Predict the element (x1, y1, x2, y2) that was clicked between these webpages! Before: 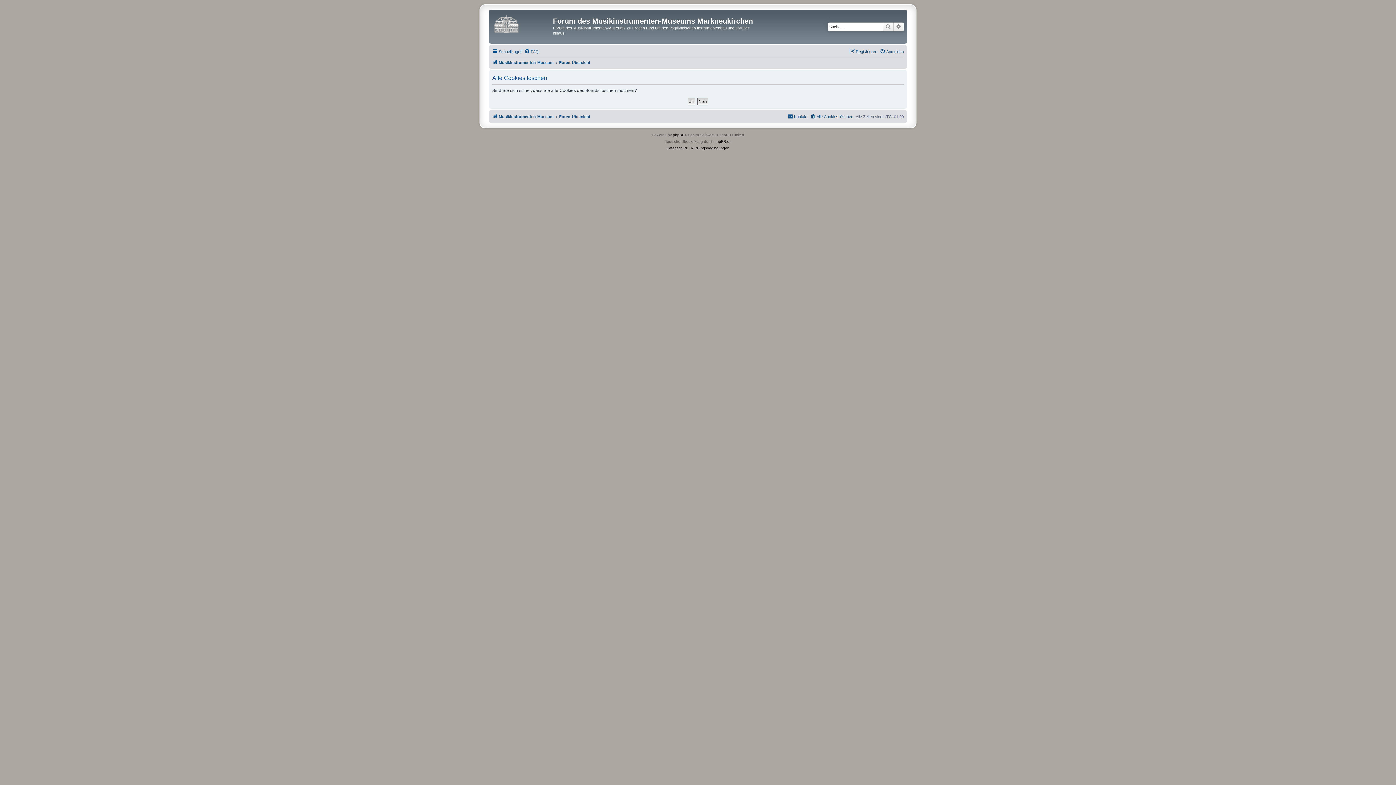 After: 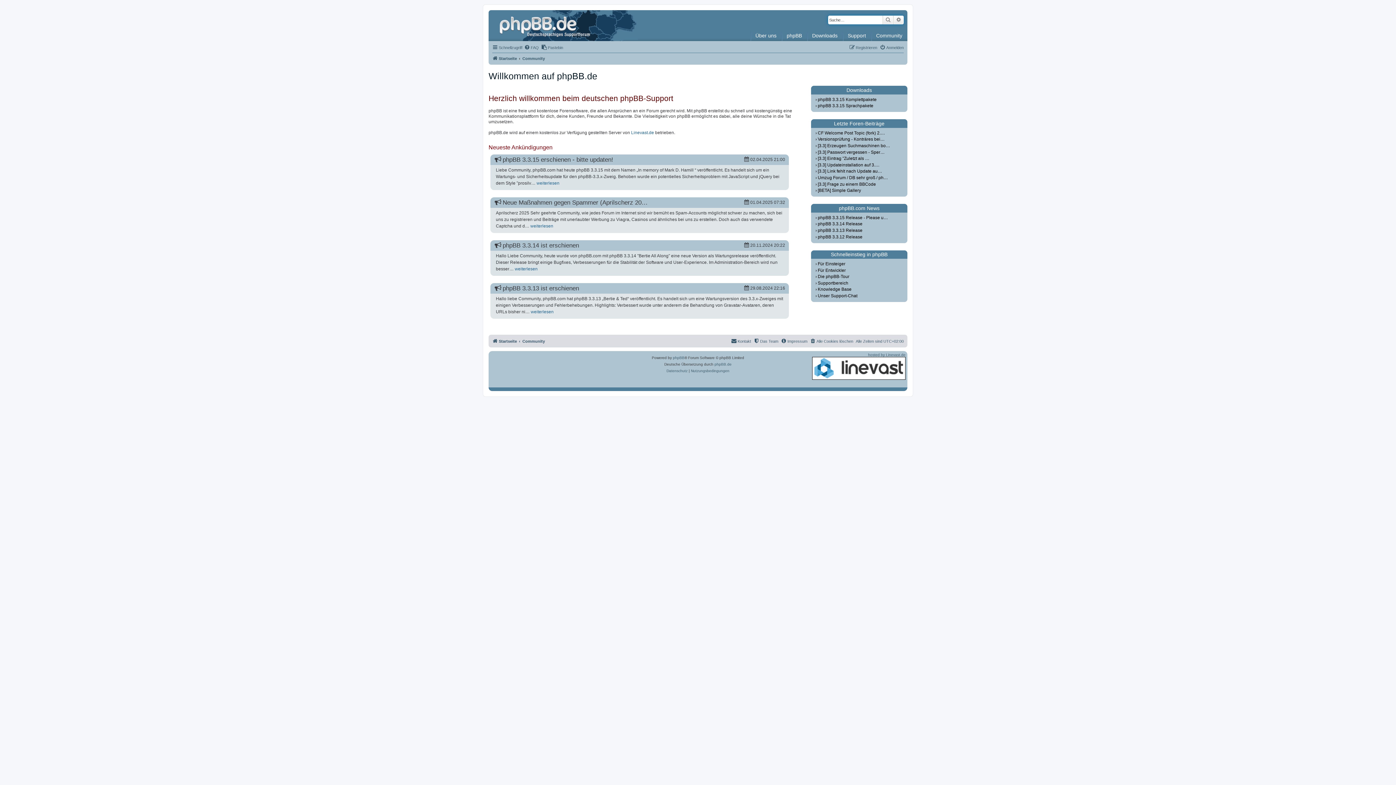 Action: bbox: (714, 138, 731, 144) label: phpBB.de